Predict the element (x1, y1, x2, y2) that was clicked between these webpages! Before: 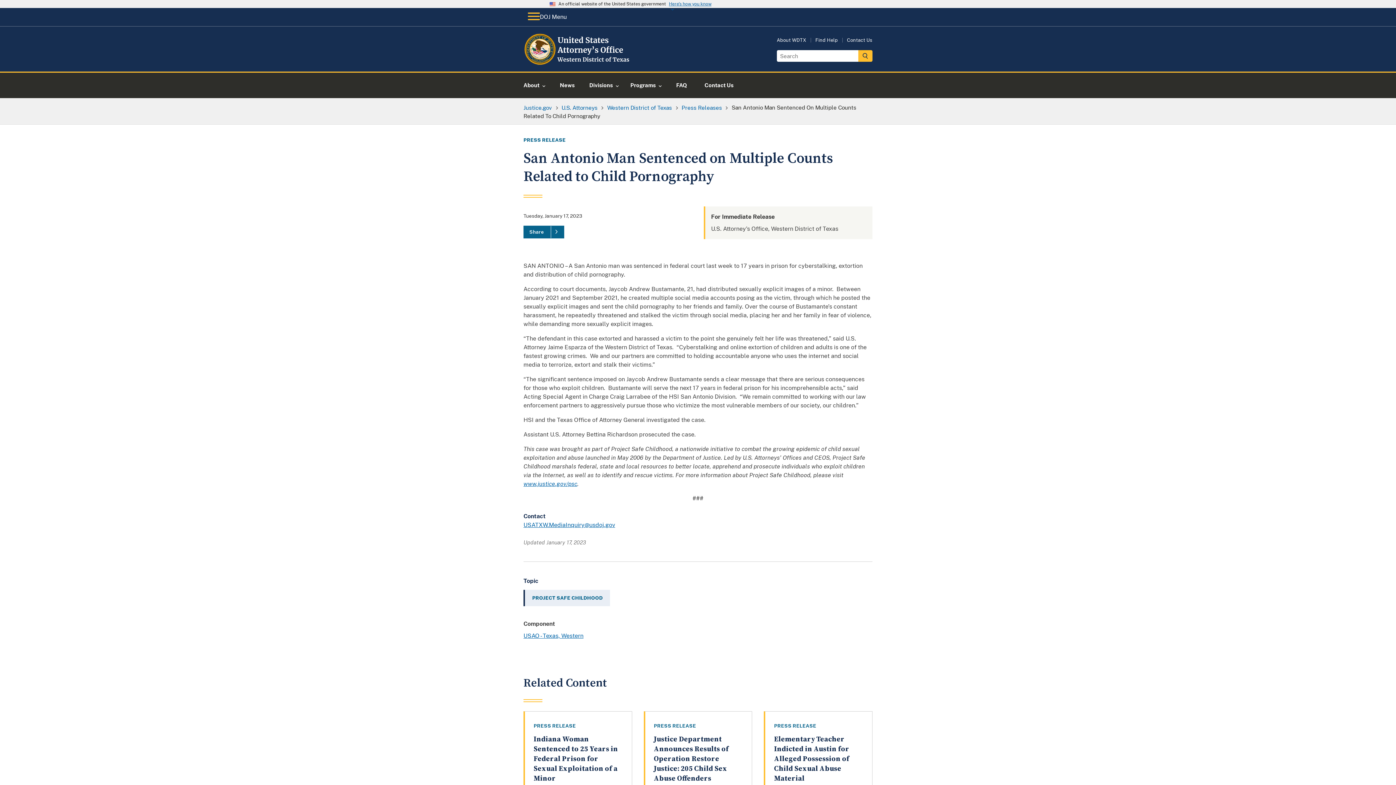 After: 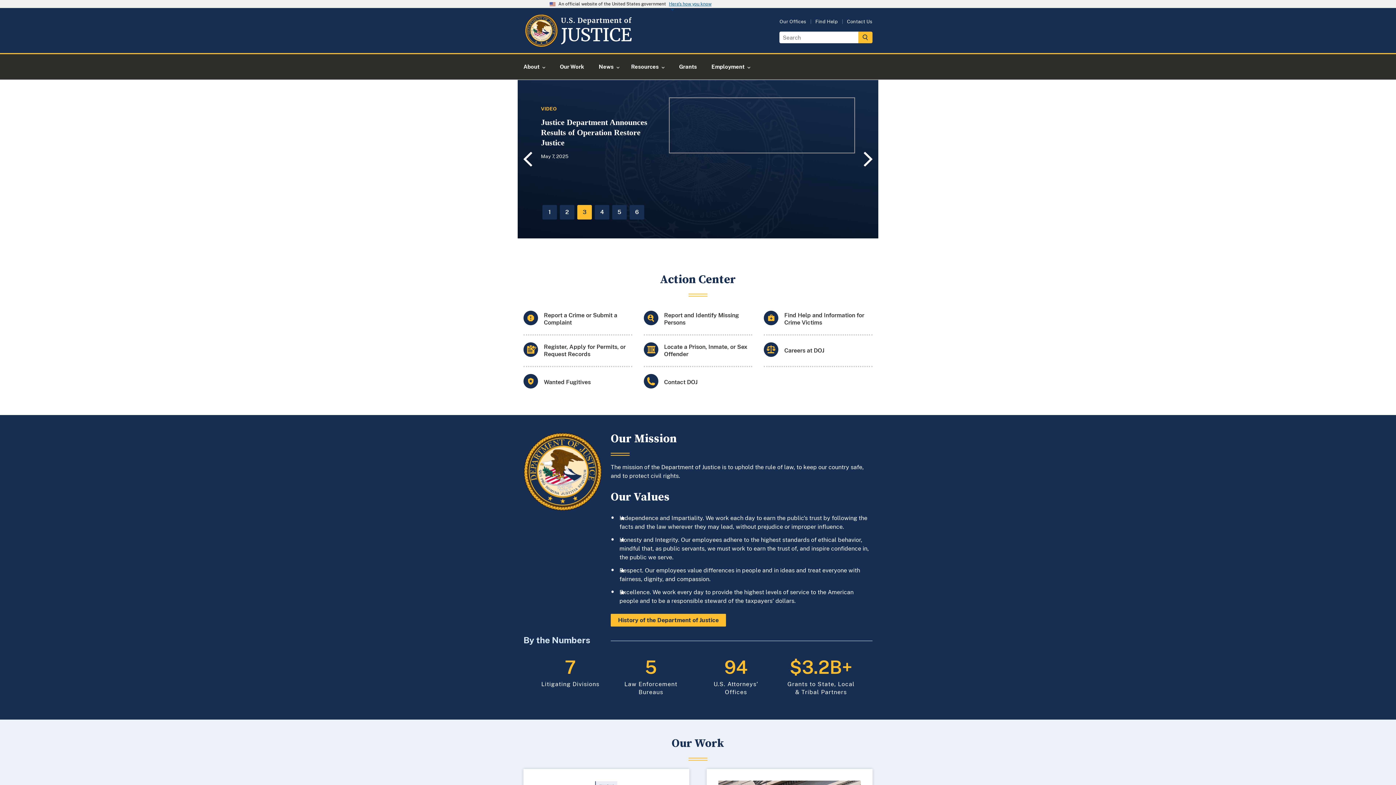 Action: label: Justice.gov bbox: (523, 104, 552, 110)